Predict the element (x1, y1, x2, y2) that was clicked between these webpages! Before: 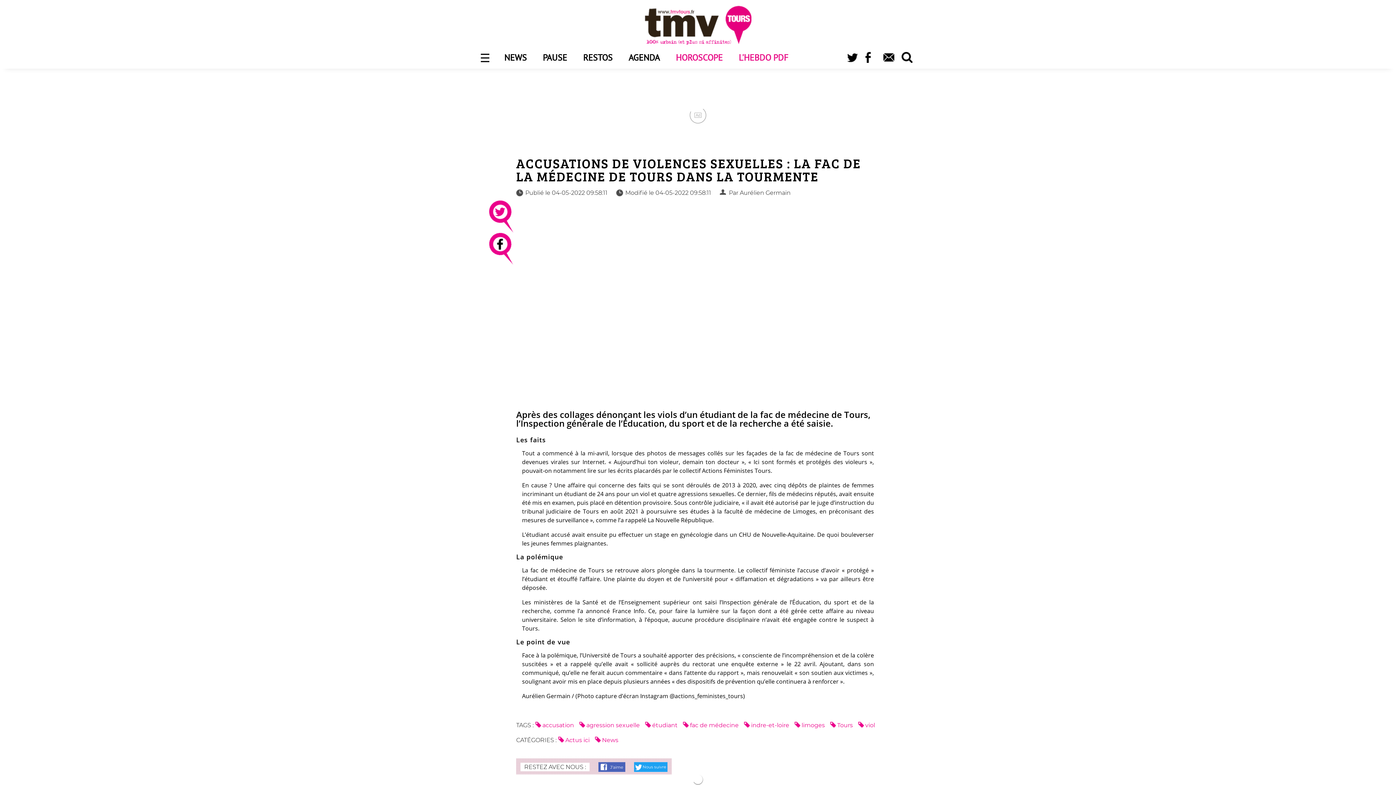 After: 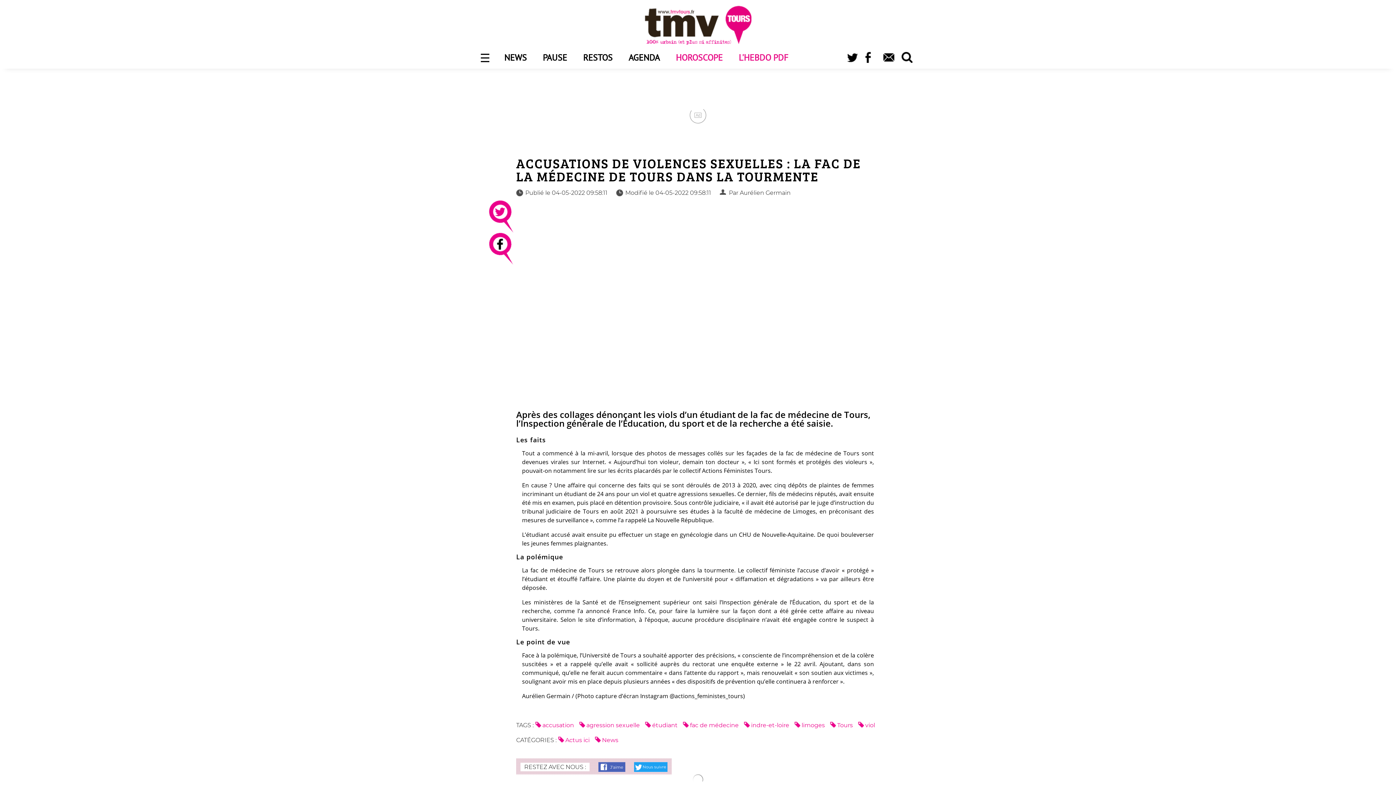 Action: bbox: (883, 52, 894, 64)